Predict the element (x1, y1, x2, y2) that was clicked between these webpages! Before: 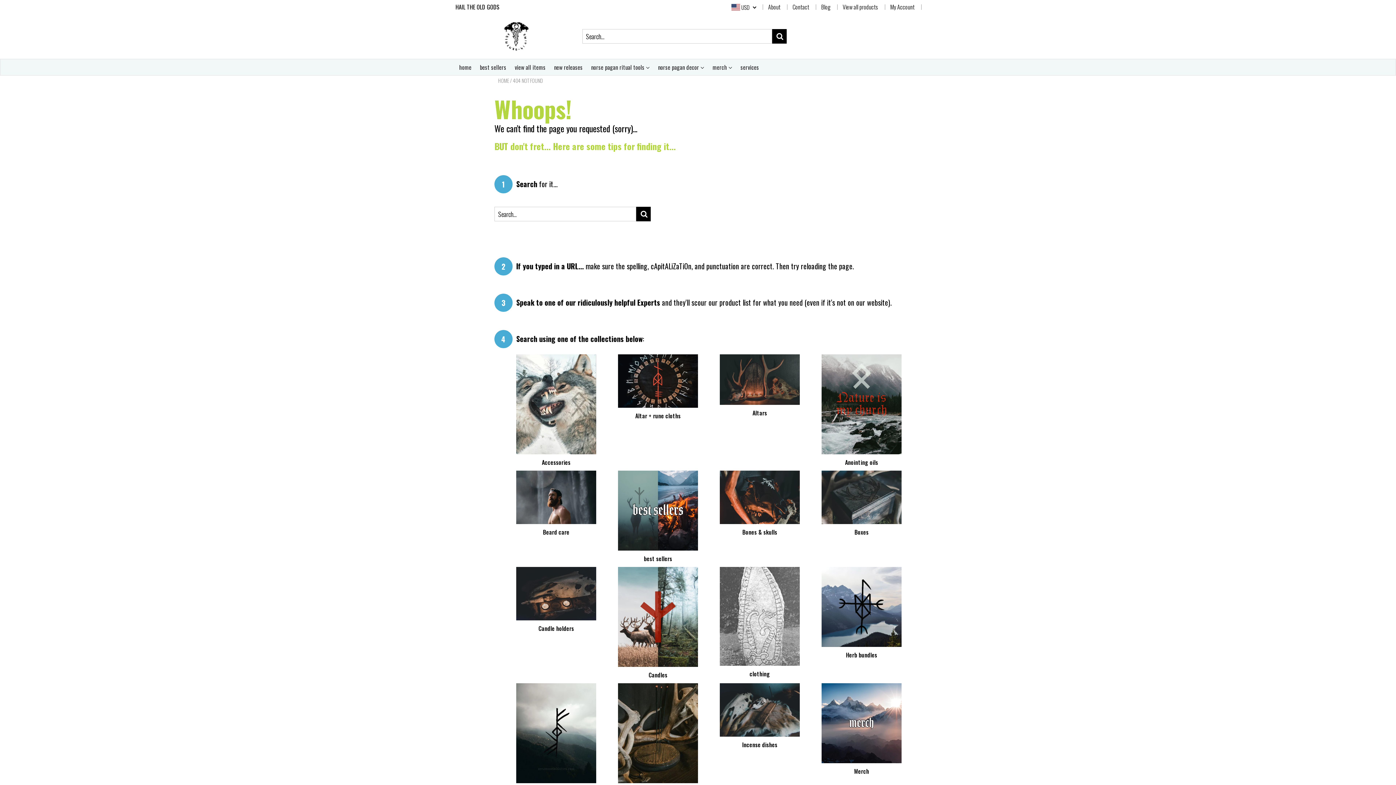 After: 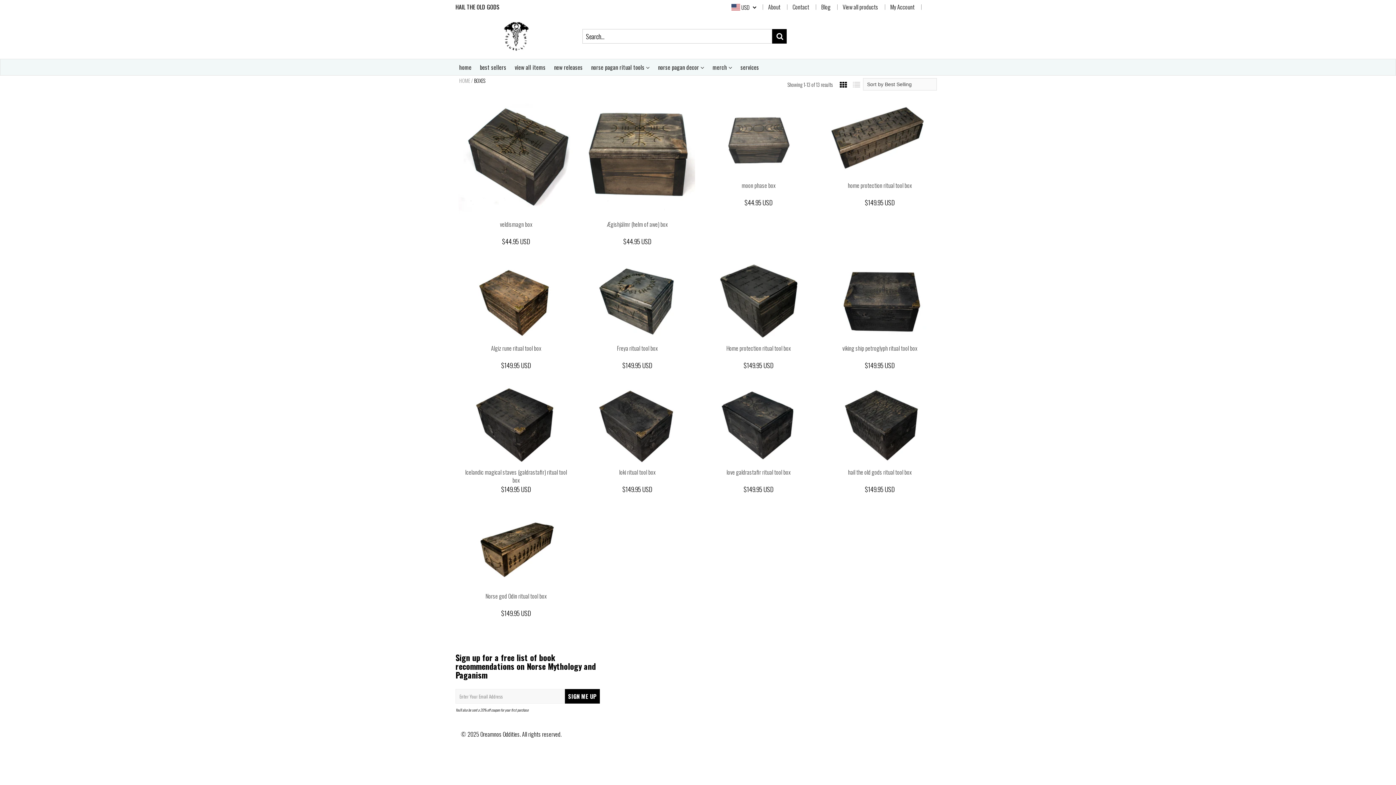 Action: bbox: (821, 492, 901, 500)